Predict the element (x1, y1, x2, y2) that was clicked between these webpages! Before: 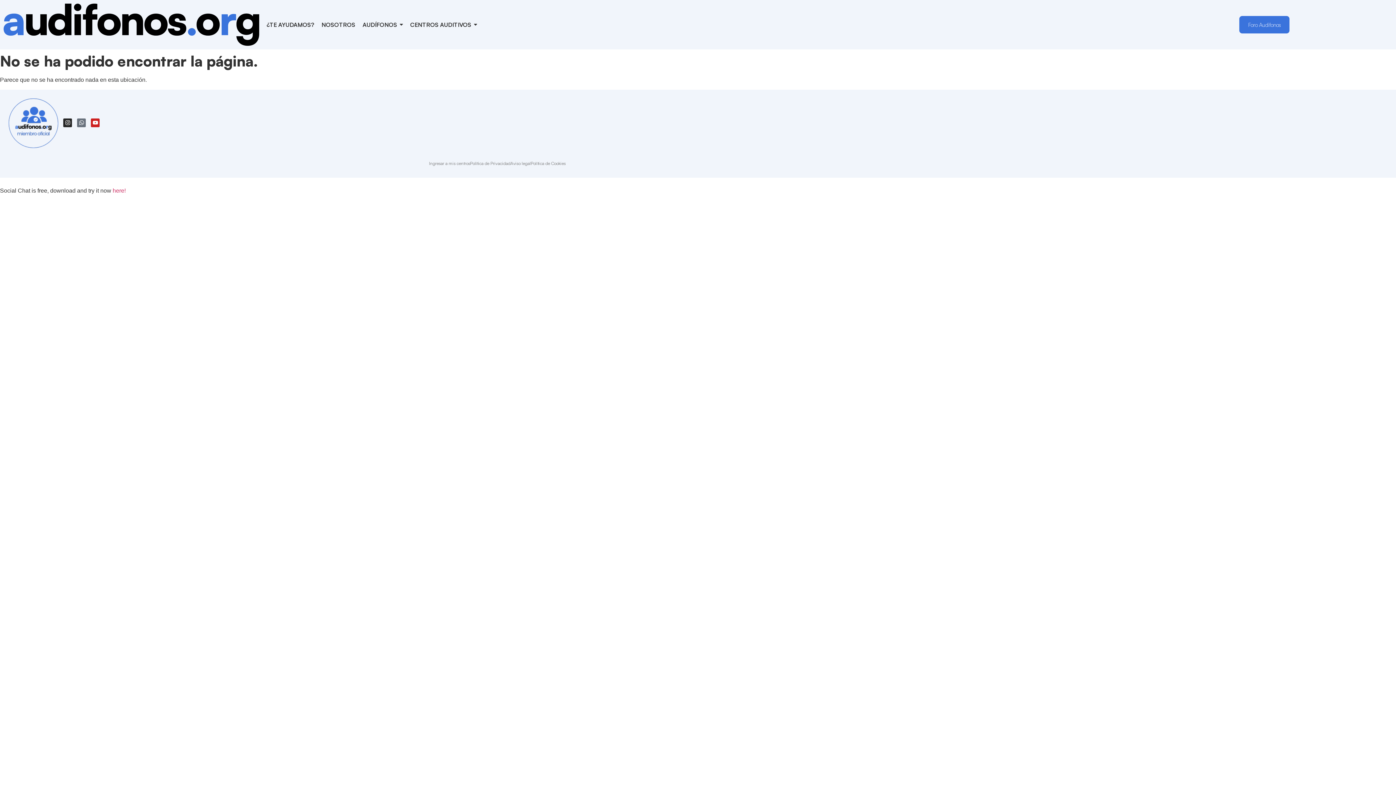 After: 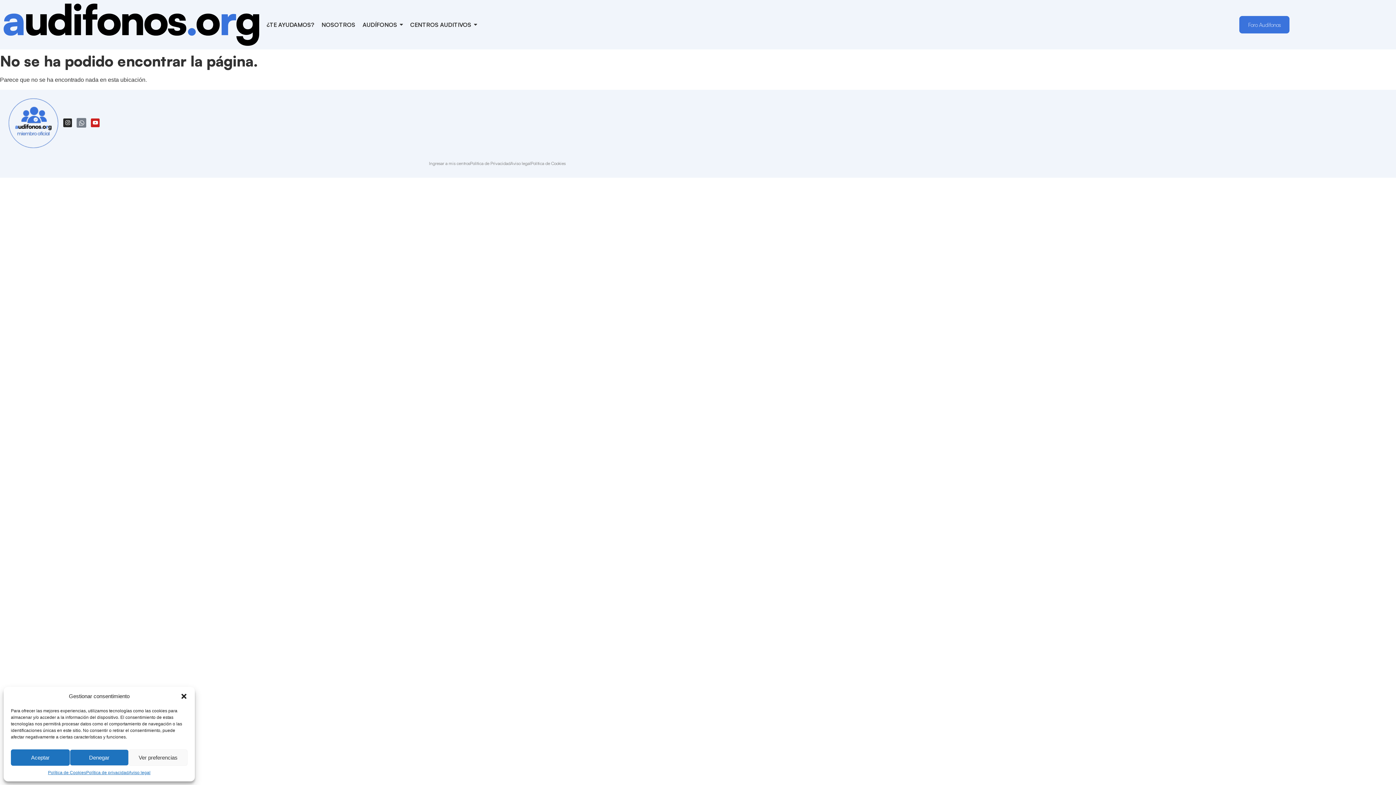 Action: bbox: (77, 118, 85, 127) label: Whatsapp